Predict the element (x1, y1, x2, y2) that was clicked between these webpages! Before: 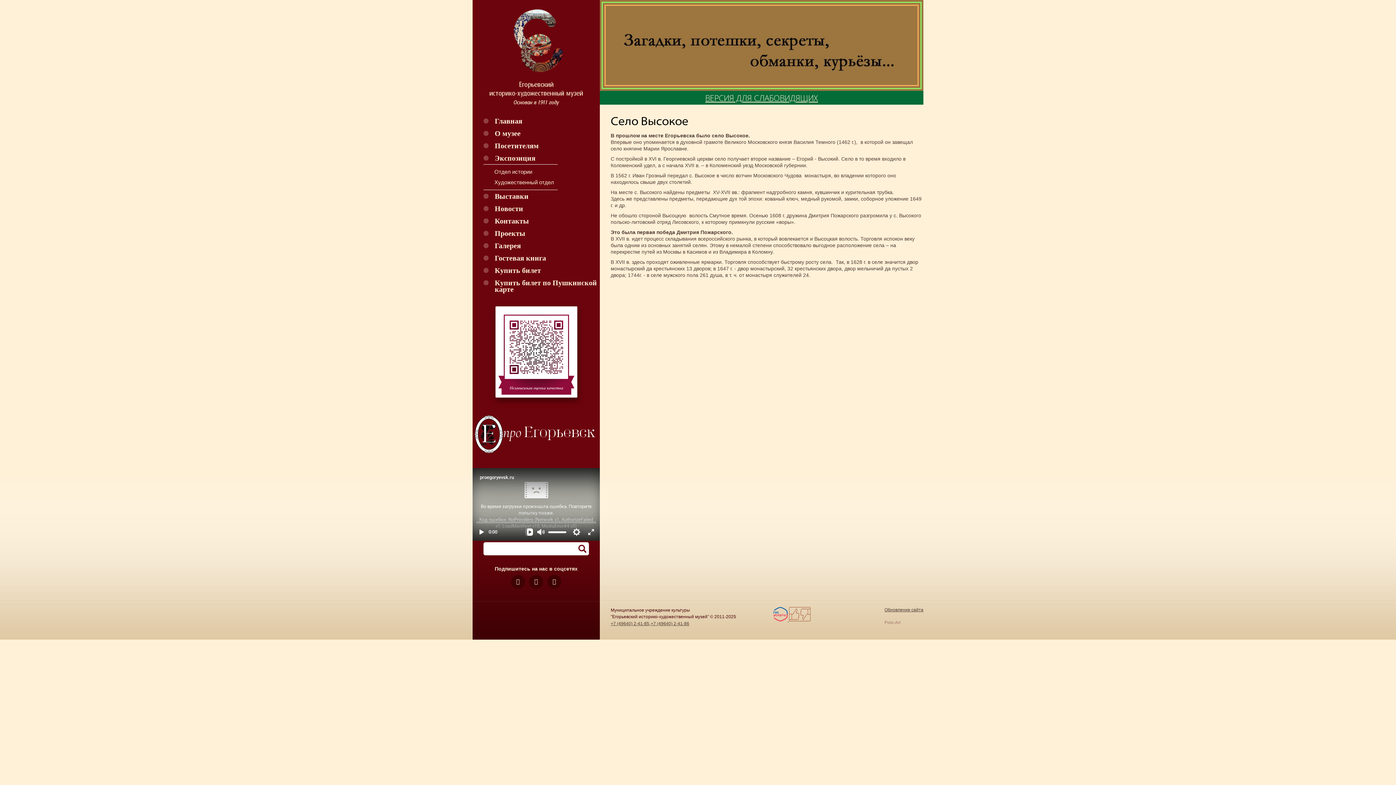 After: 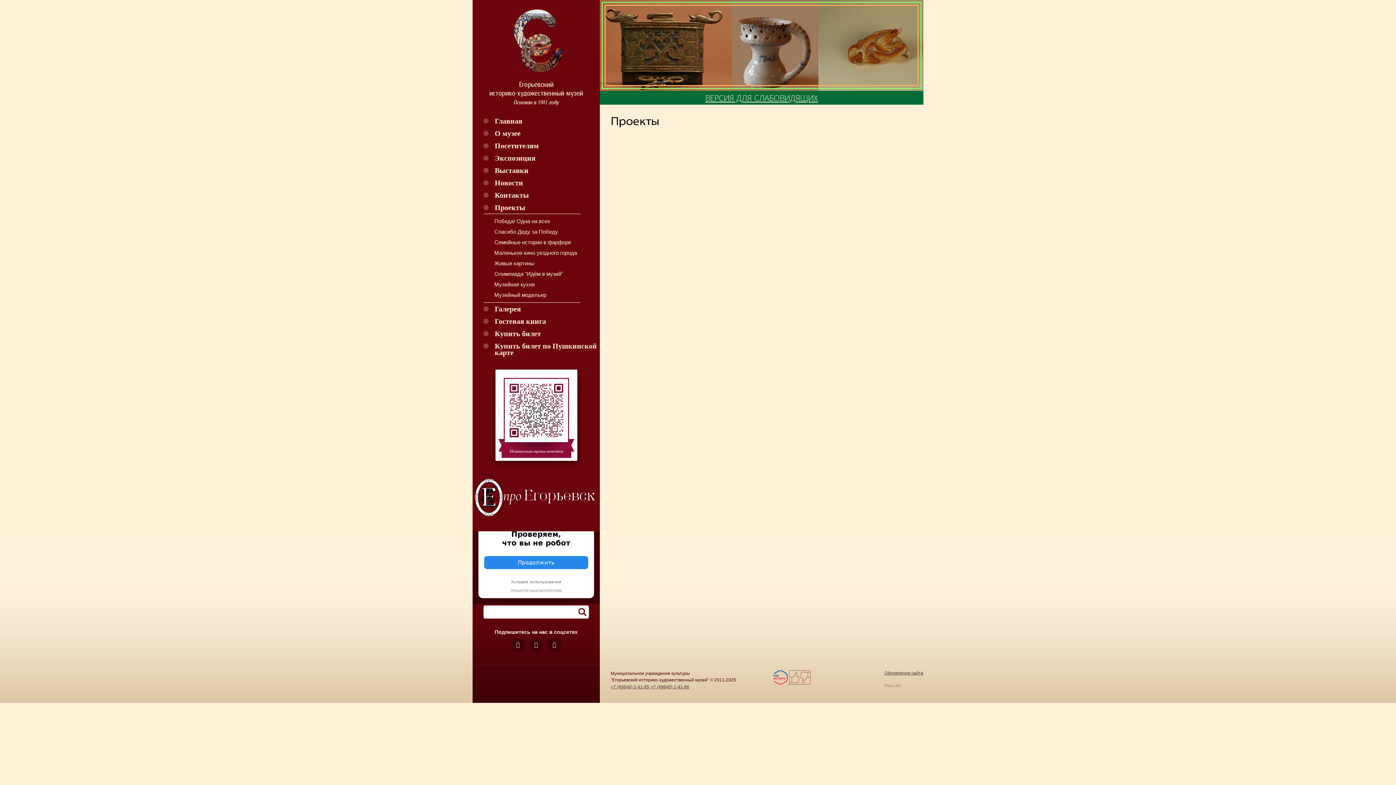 Action: label: Проекты bbox: (492, 228, 527, 238)